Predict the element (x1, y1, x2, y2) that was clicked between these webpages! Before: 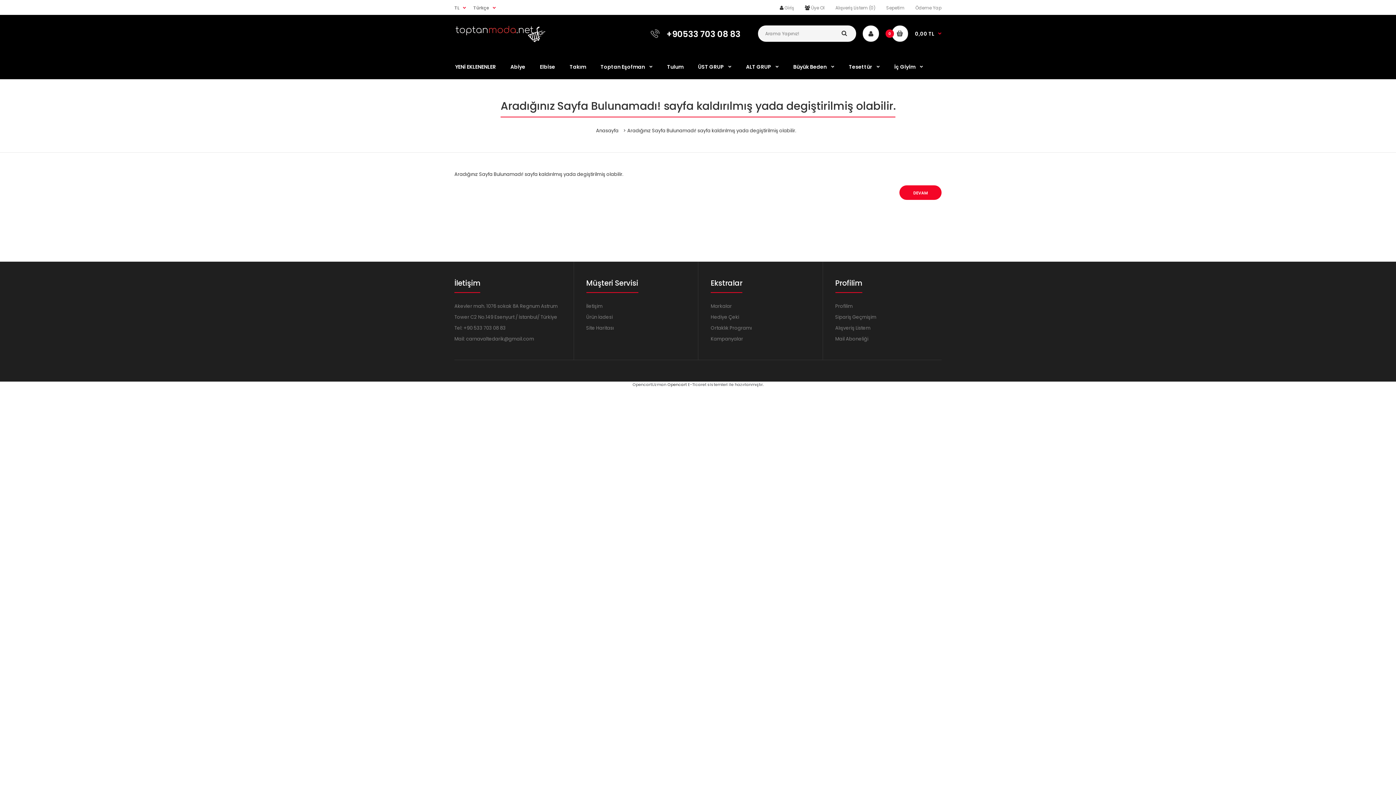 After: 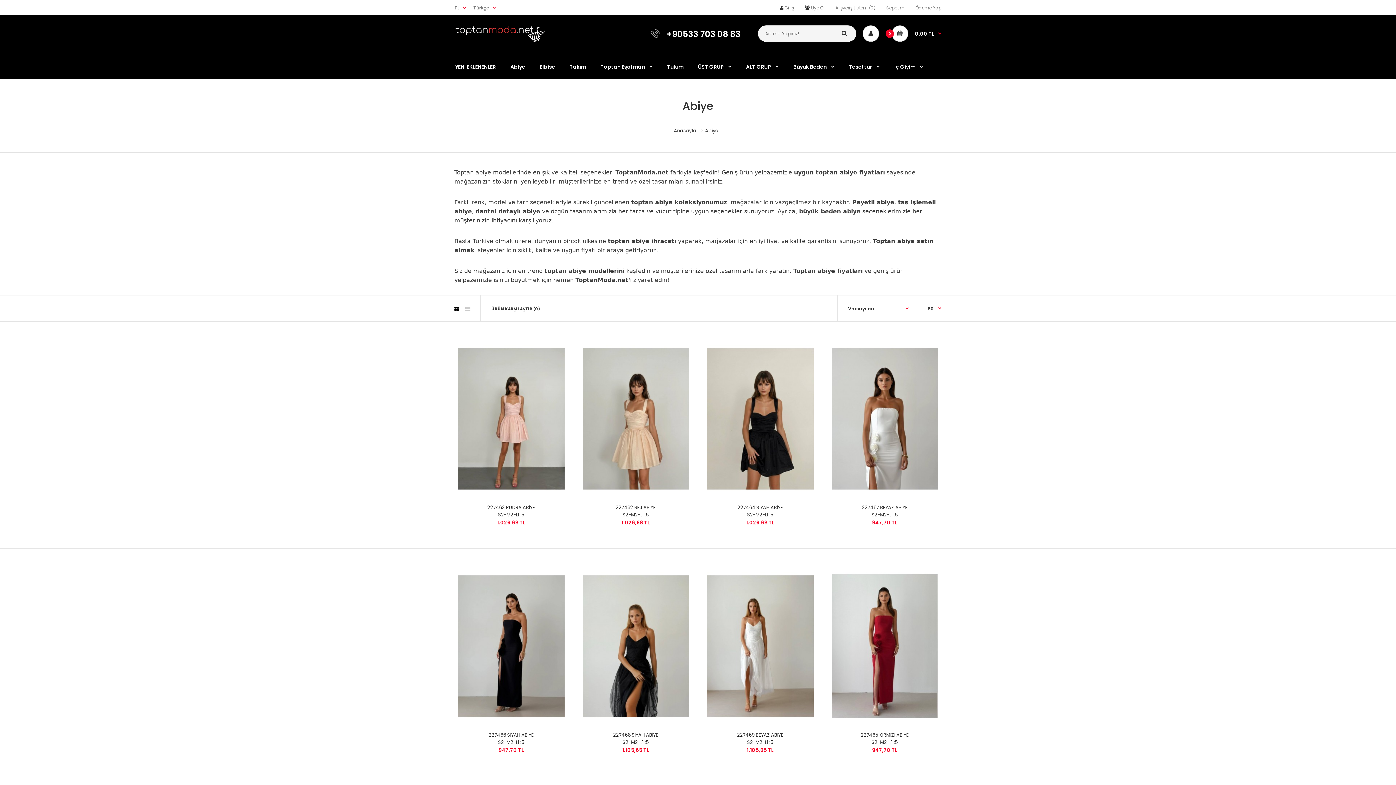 Action: label: Abiye bbox: (509, 53, 526, 79)